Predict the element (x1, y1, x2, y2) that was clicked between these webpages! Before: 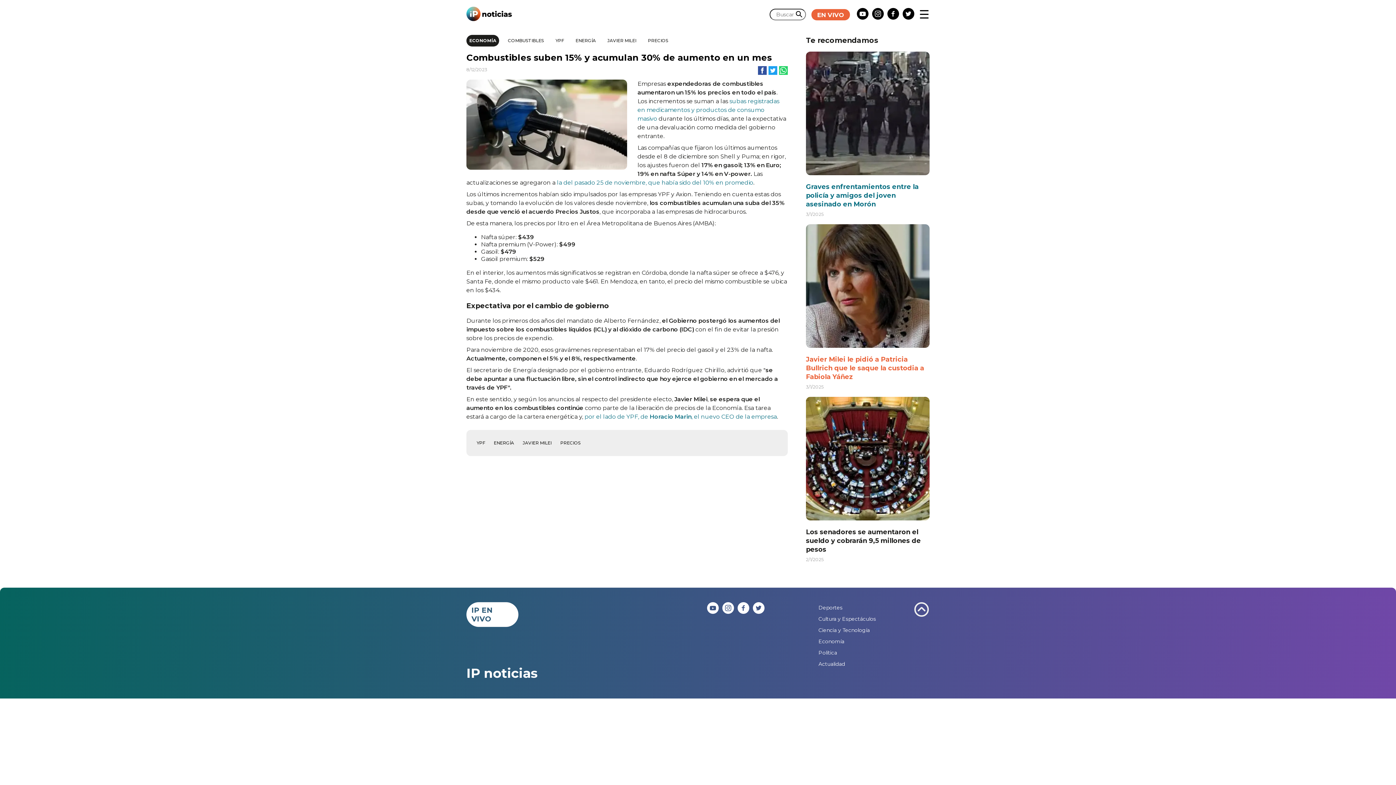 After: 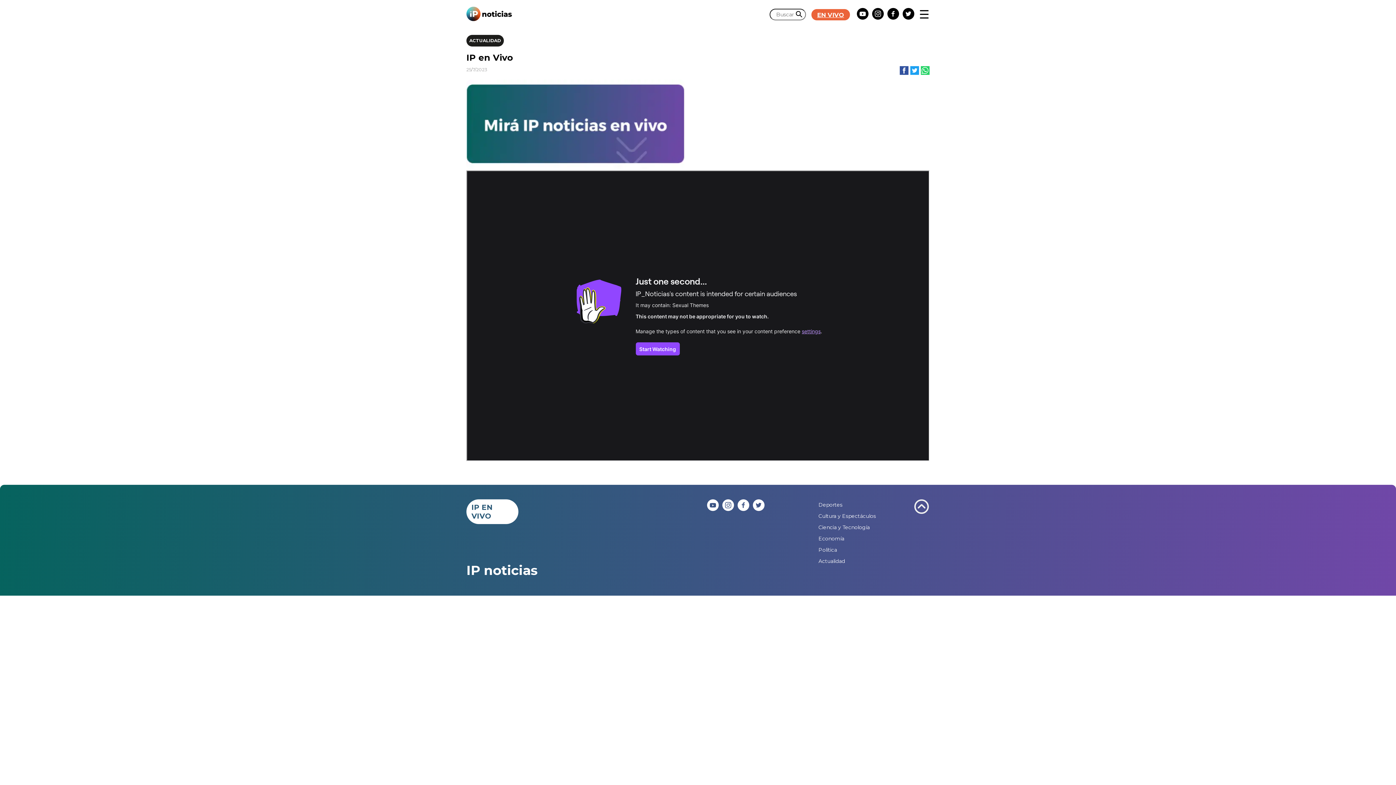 Action: label: EN VIVO bbox: (811, 8, 850, 20)